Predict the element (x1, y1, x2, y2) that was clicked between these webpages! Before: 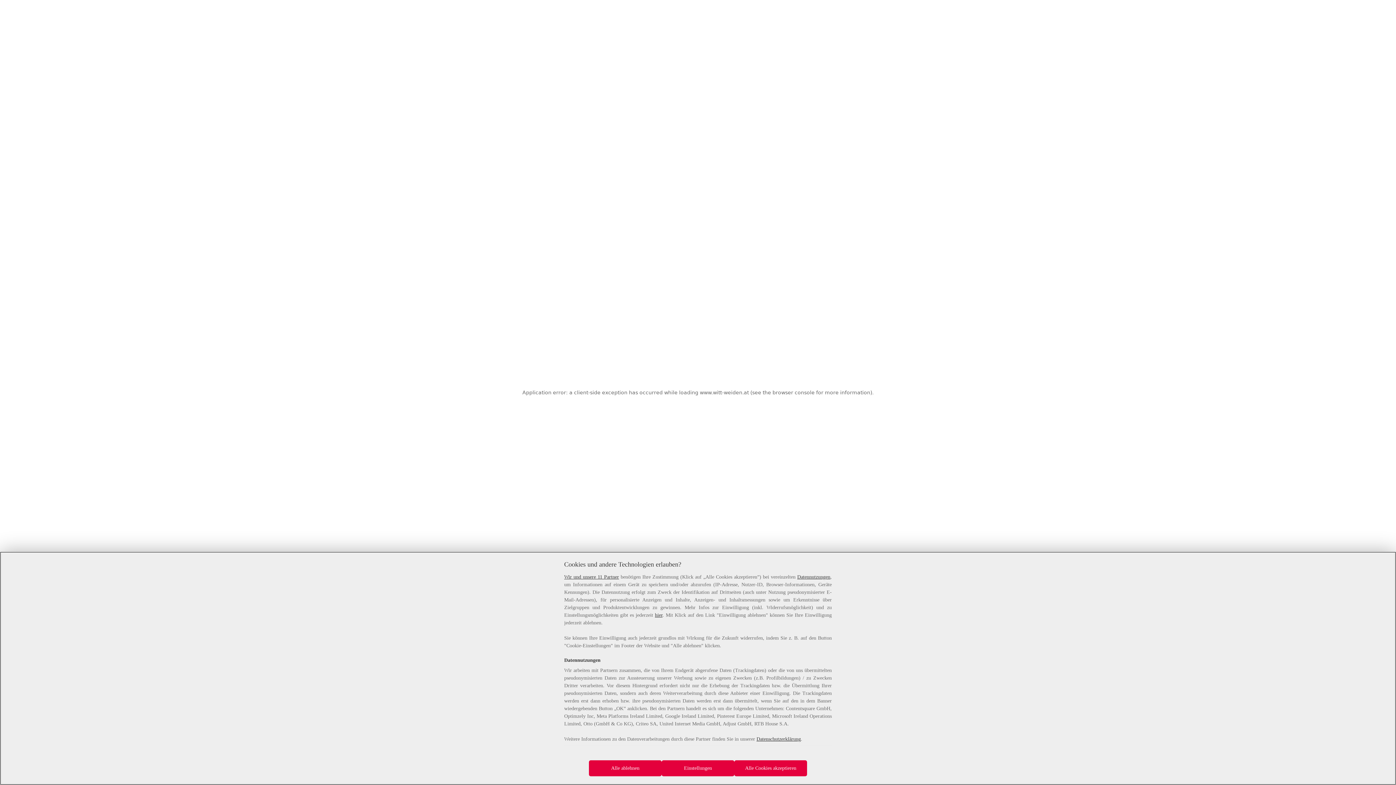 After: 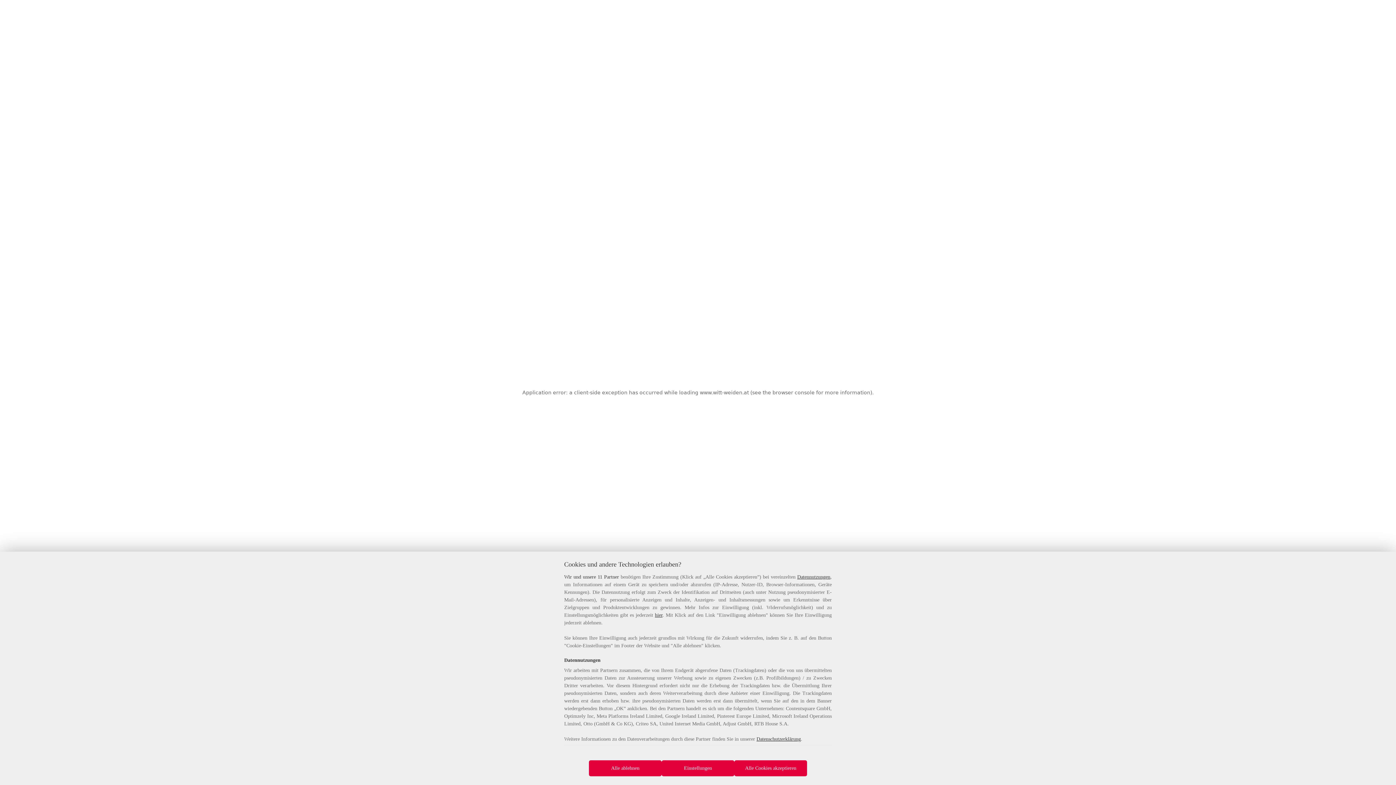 Action: bbox: (564, 574, 619, 580) label: Wir und unsere 11 Partner